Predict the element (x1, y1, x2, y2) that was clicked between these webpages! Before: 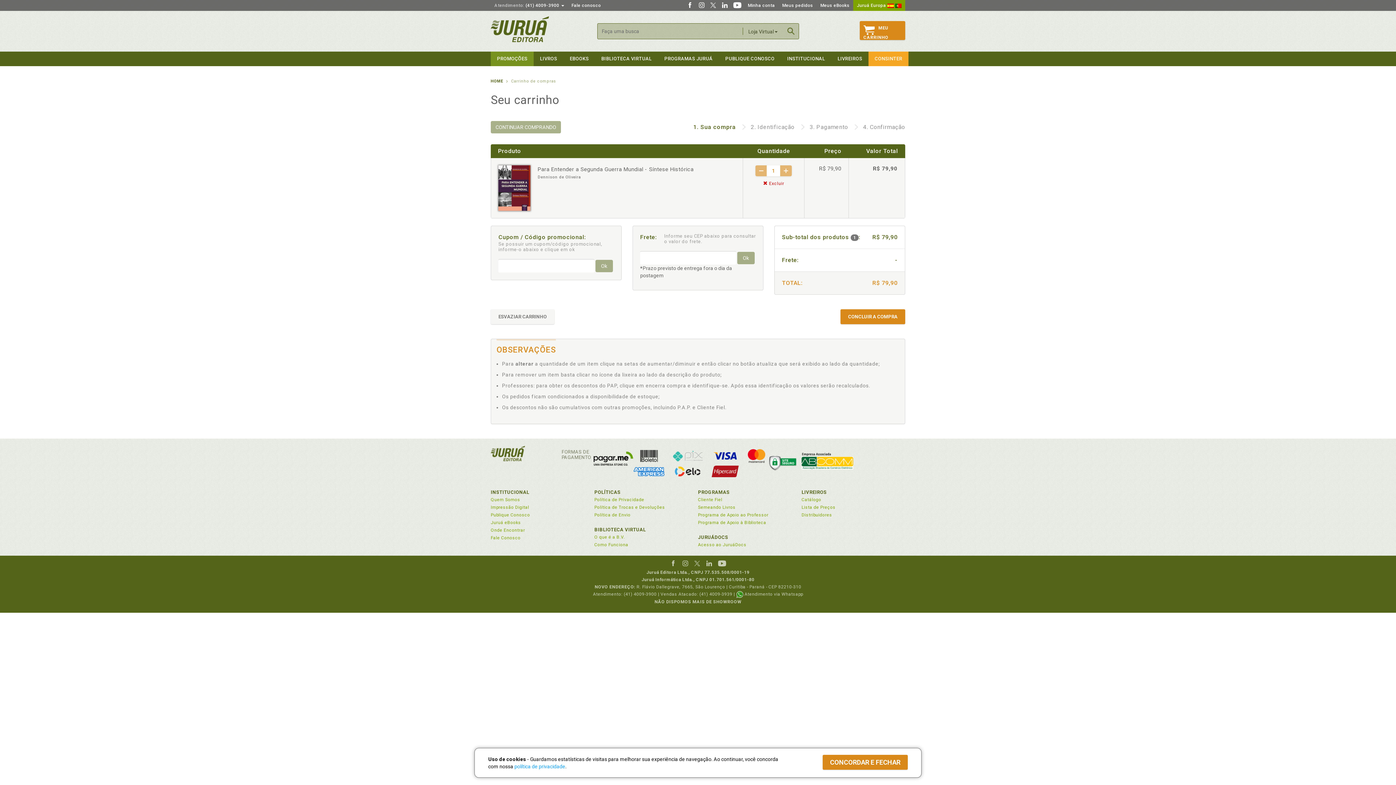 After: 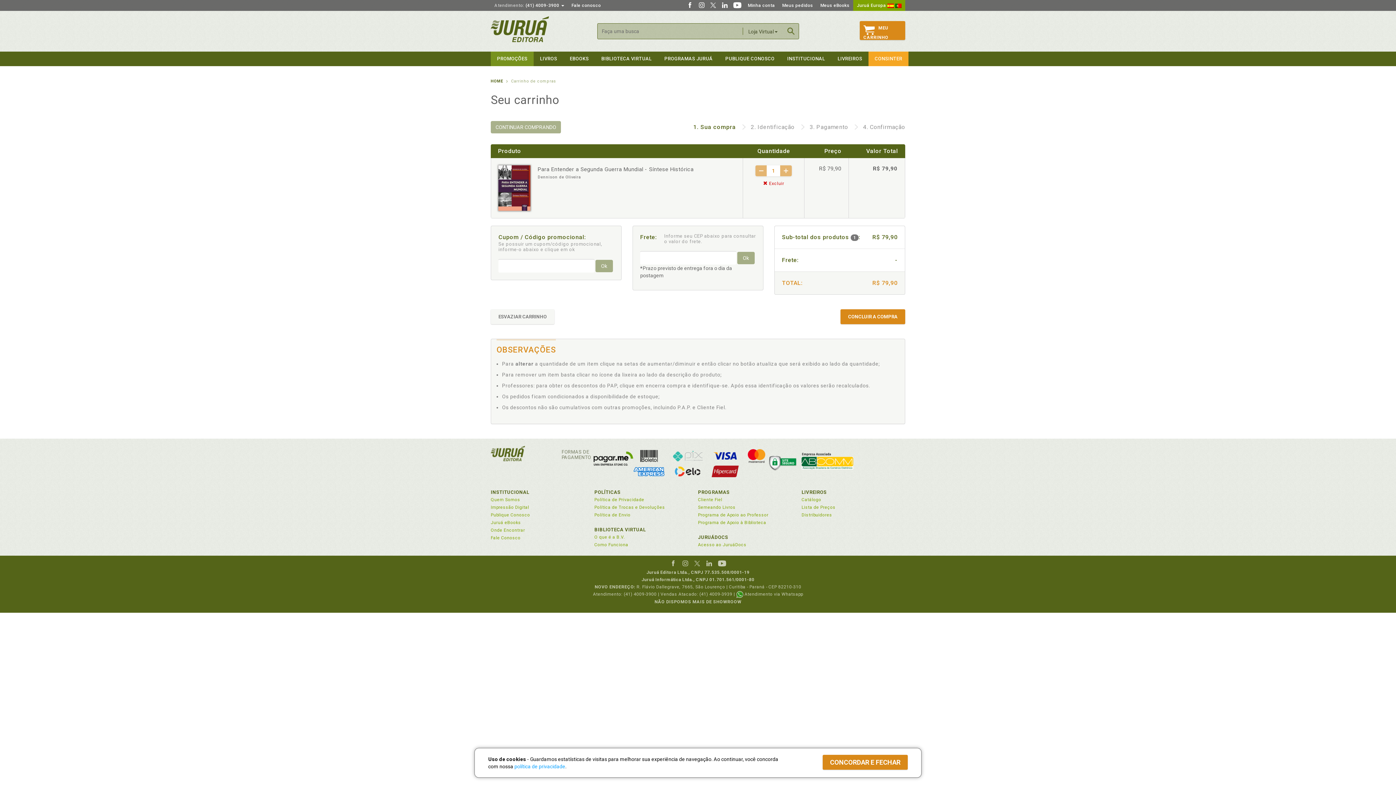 Action: bbox: (730, 0, 744, 10)